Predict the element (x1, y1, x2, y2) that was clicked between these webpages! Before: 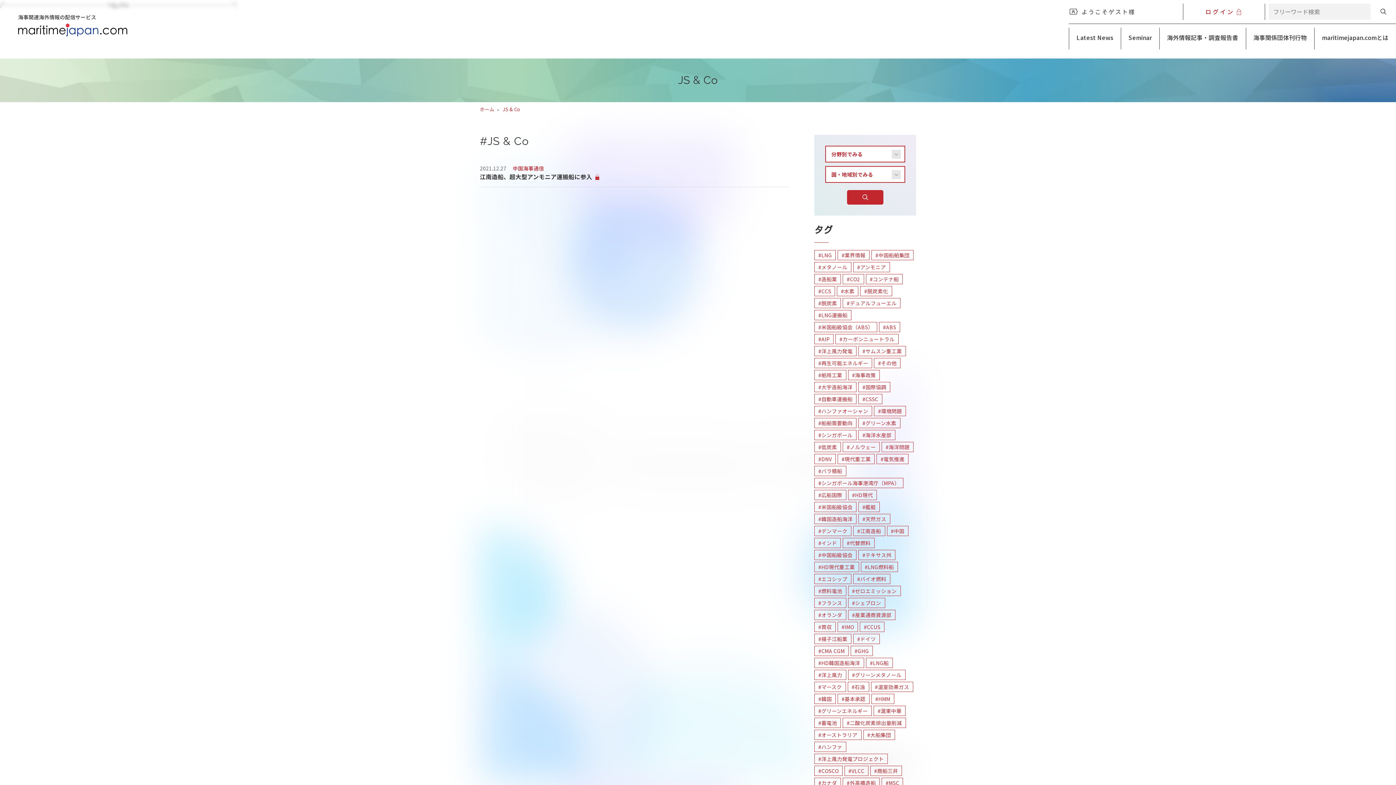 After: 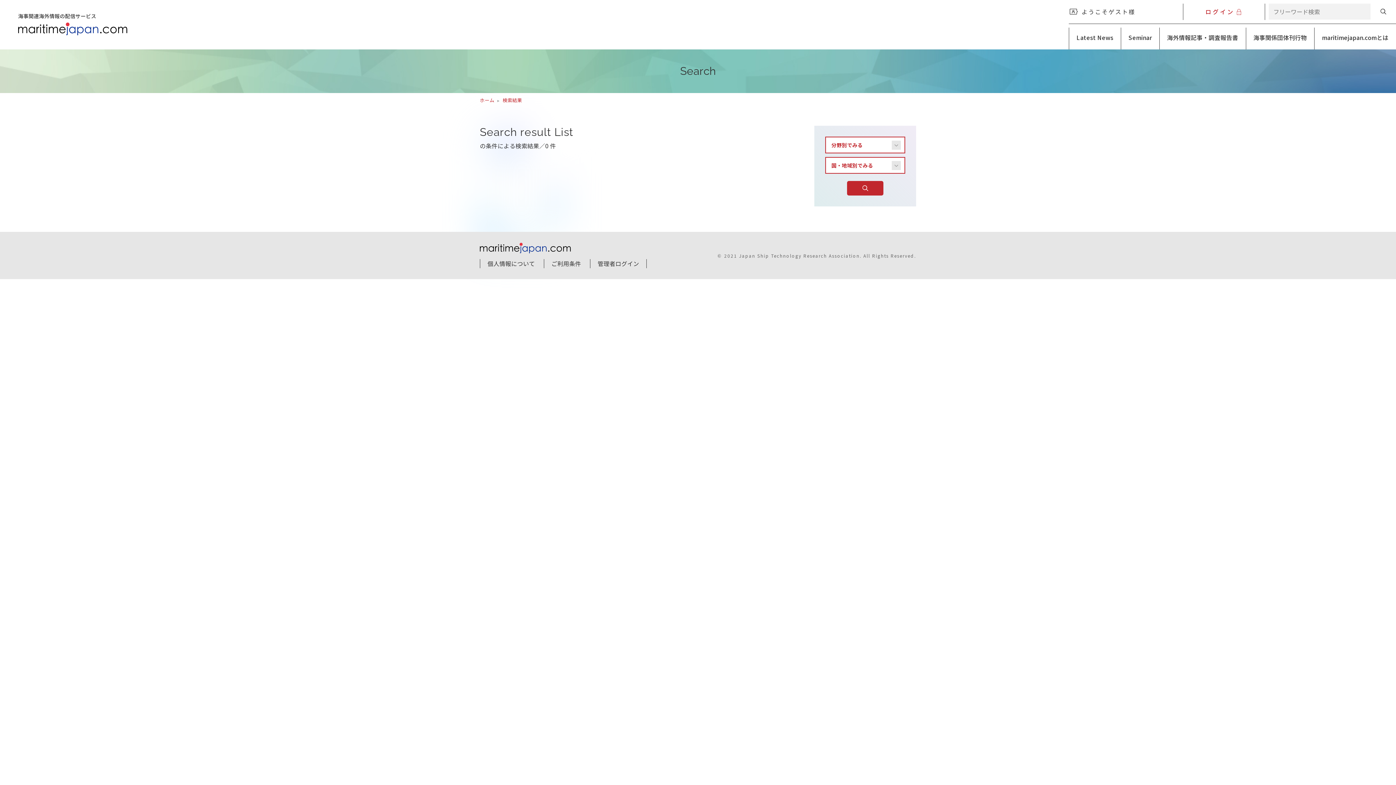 Action: bbox: (847, 190, 883, 204)